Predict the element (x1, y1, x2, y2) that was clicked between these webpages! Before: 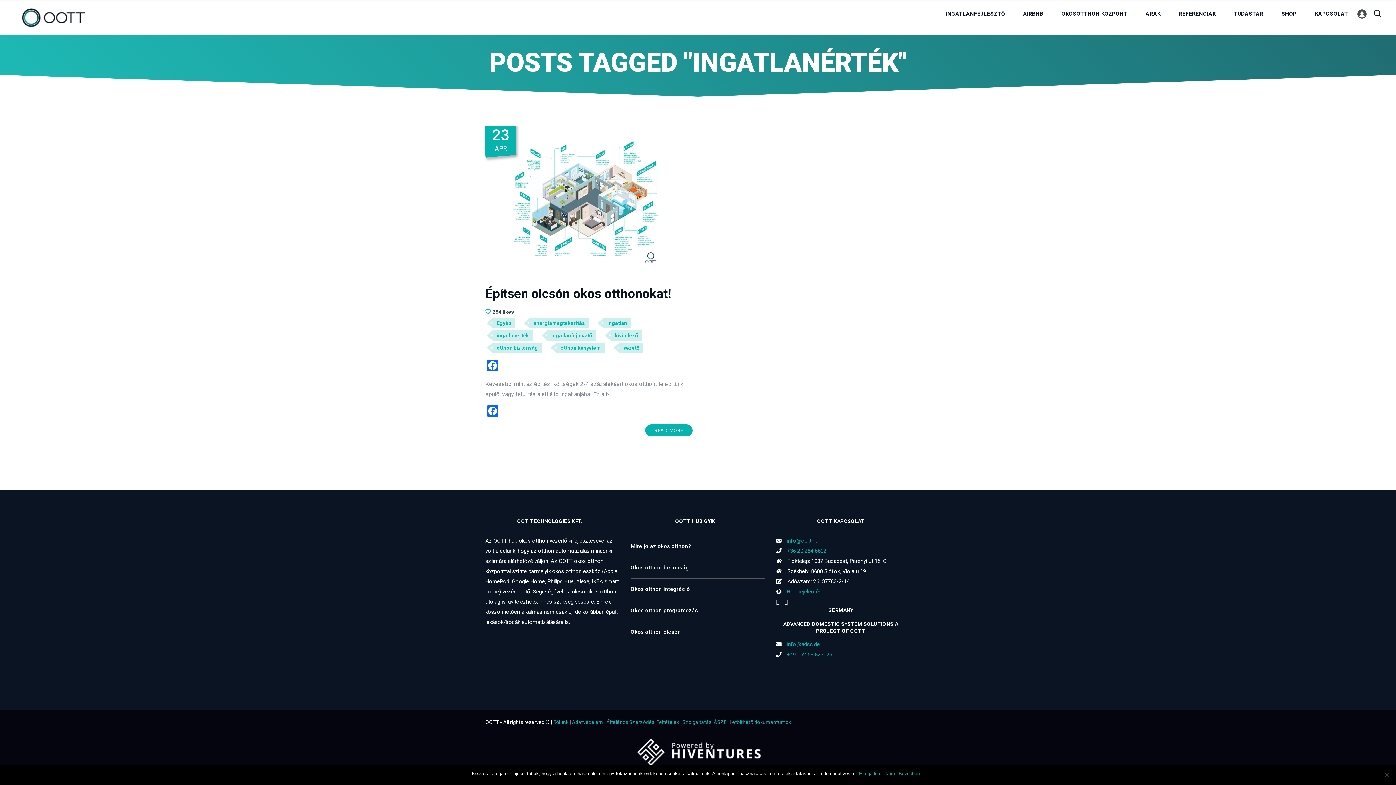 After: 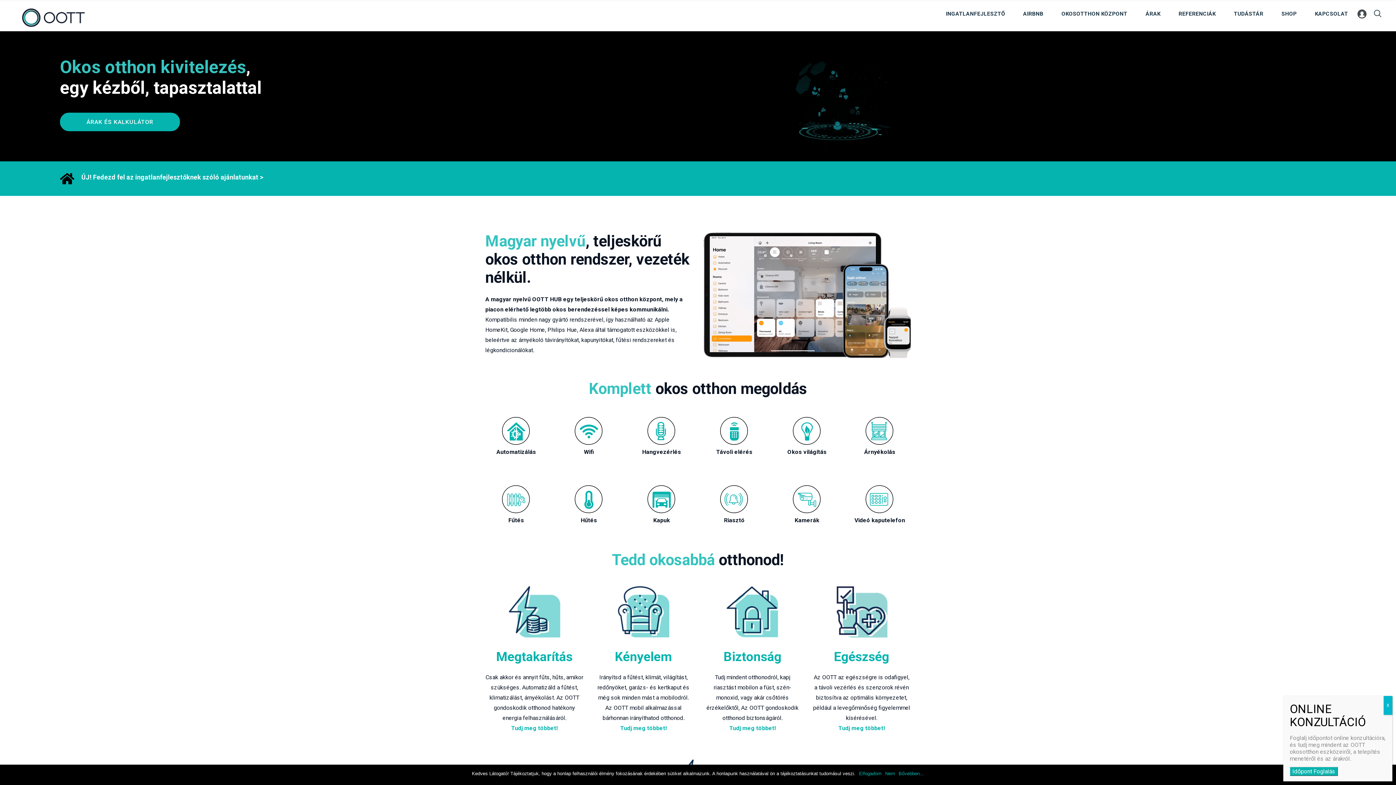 Action: bbox: (14, 4, 92, 30)